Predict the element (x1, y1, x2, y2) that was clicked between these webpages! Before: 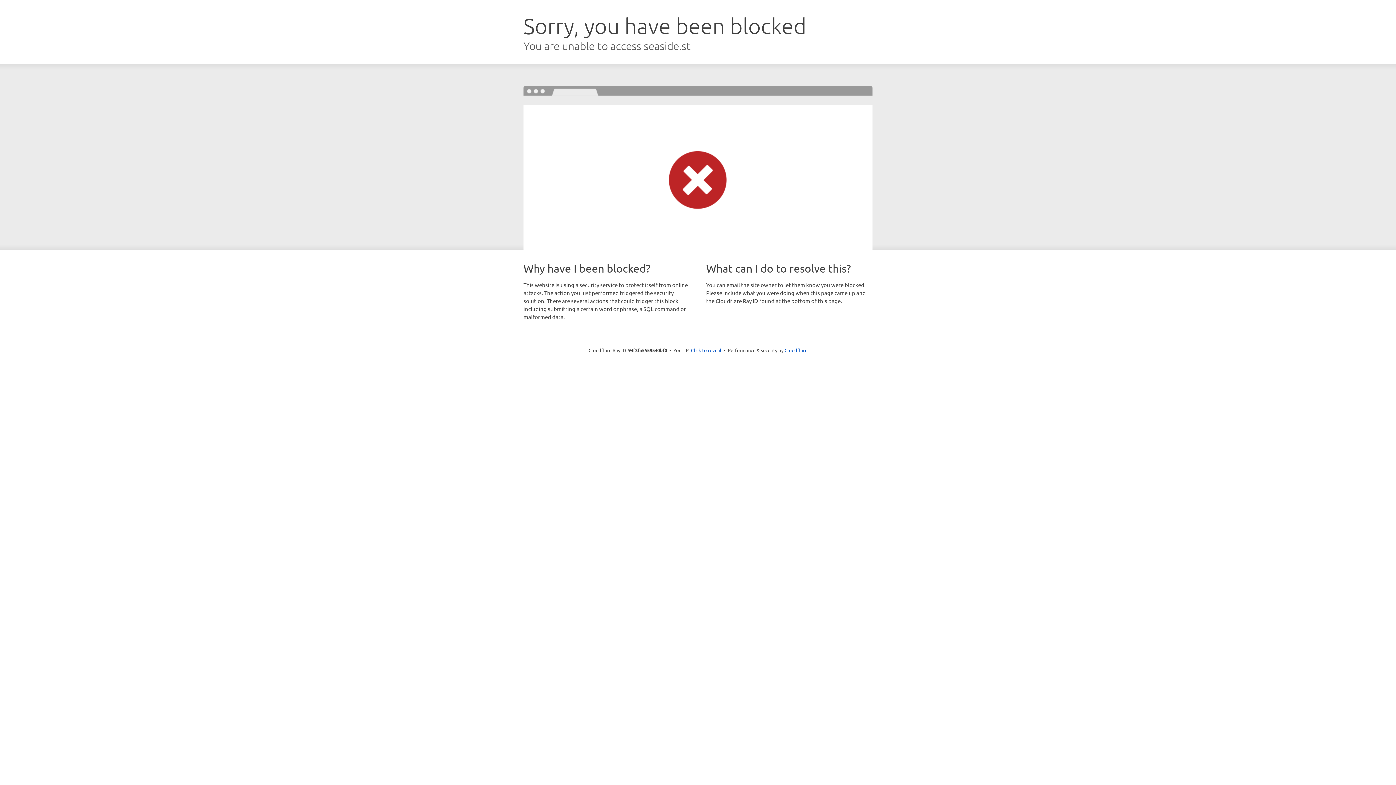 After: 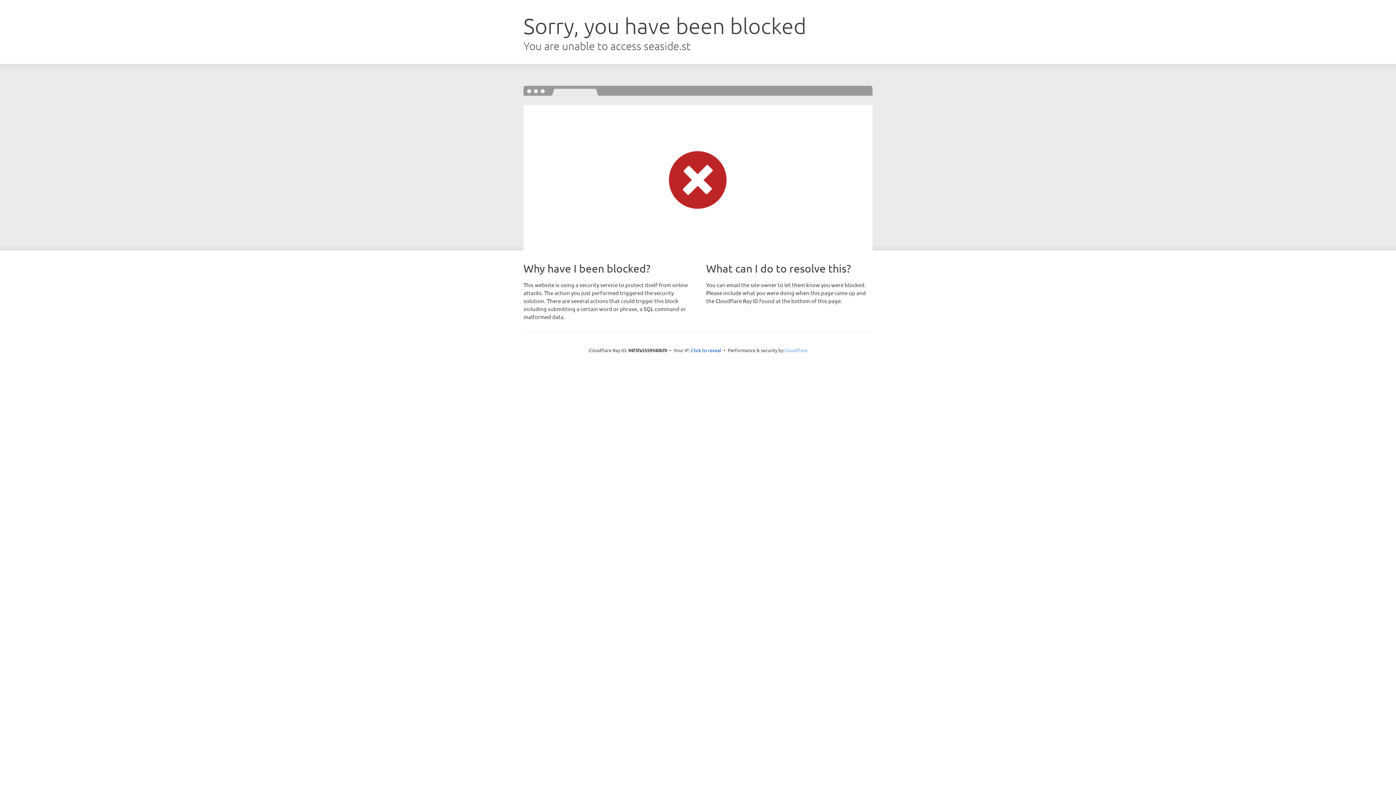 Action: label: Cloudflare bbox: (784, 347, 807, 353)